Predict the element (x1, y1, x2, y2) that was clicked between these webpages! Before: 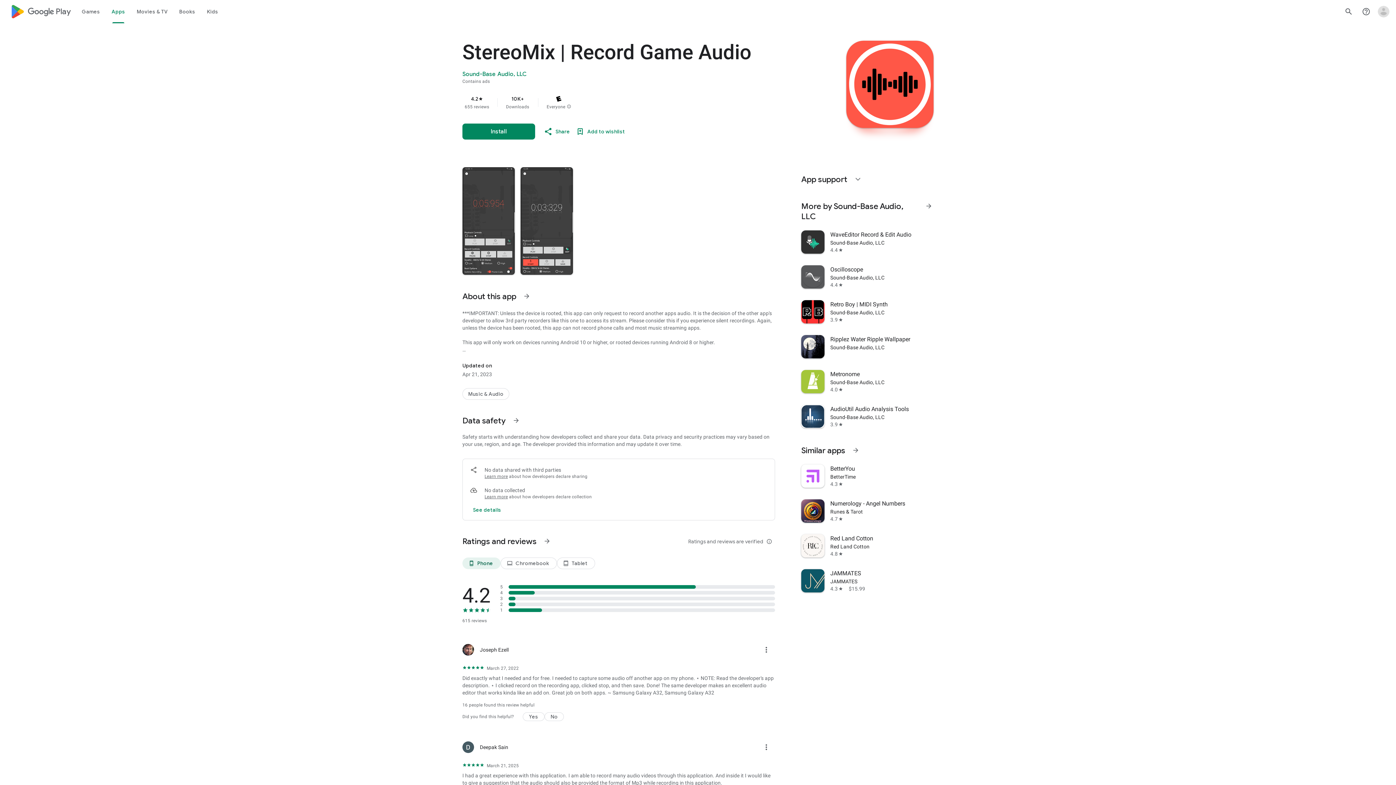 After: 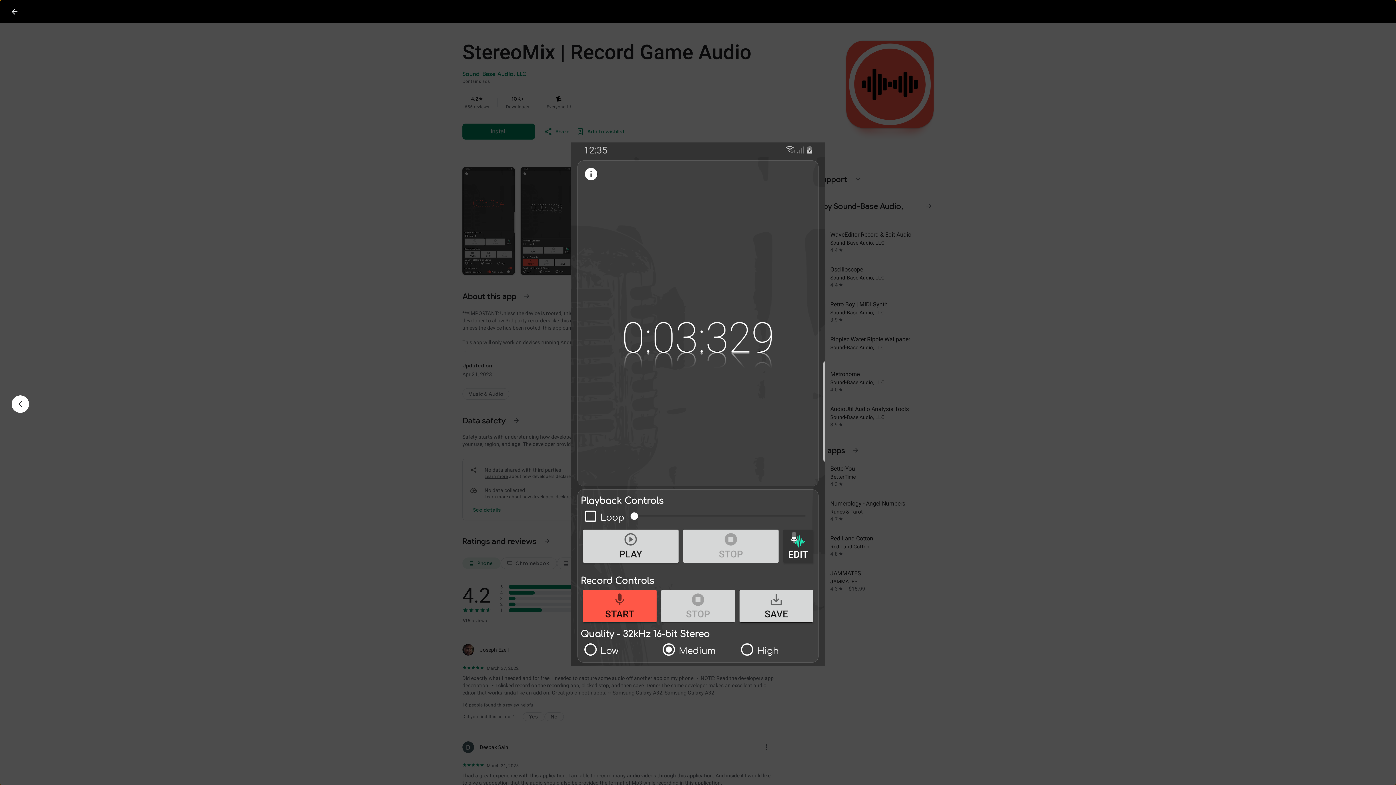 Action: bbox: (520, 167, 573, 274)